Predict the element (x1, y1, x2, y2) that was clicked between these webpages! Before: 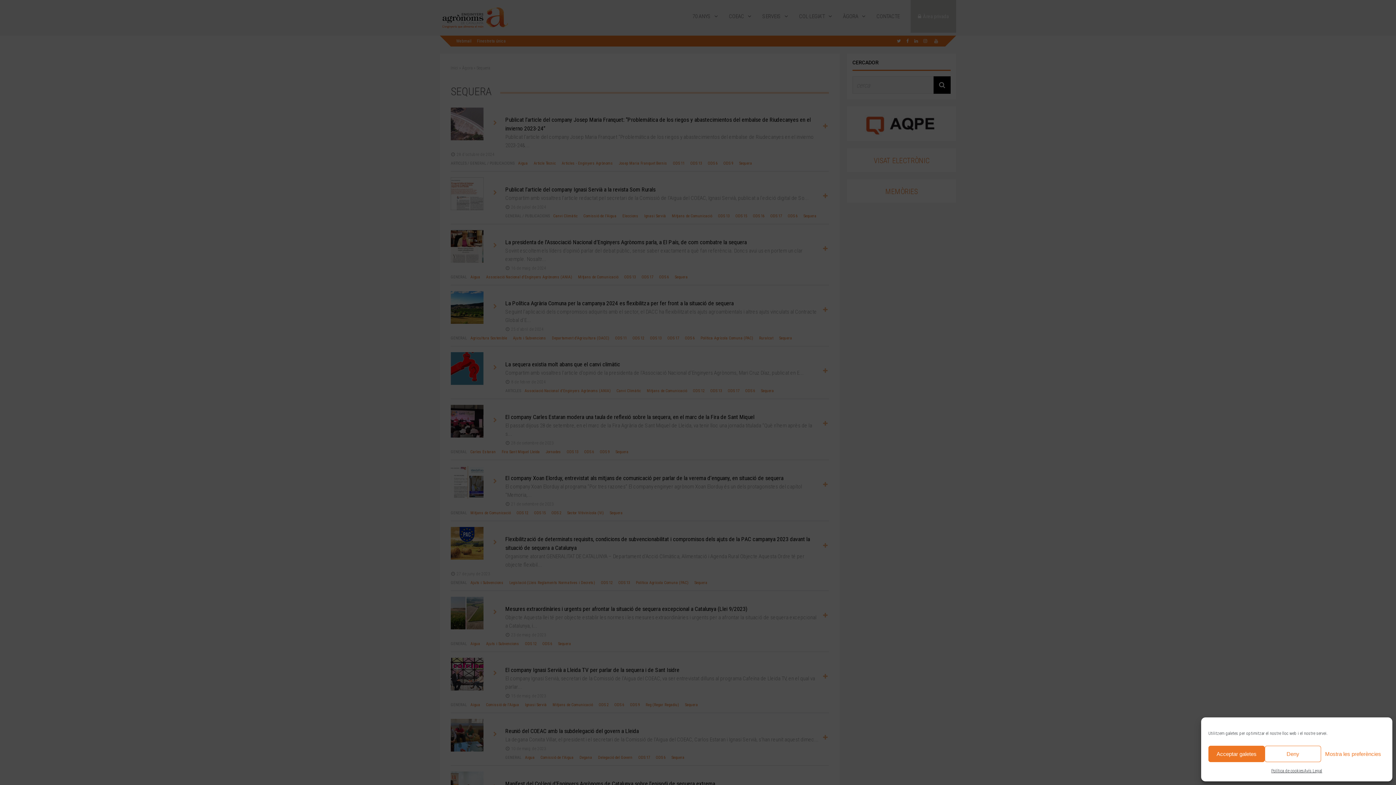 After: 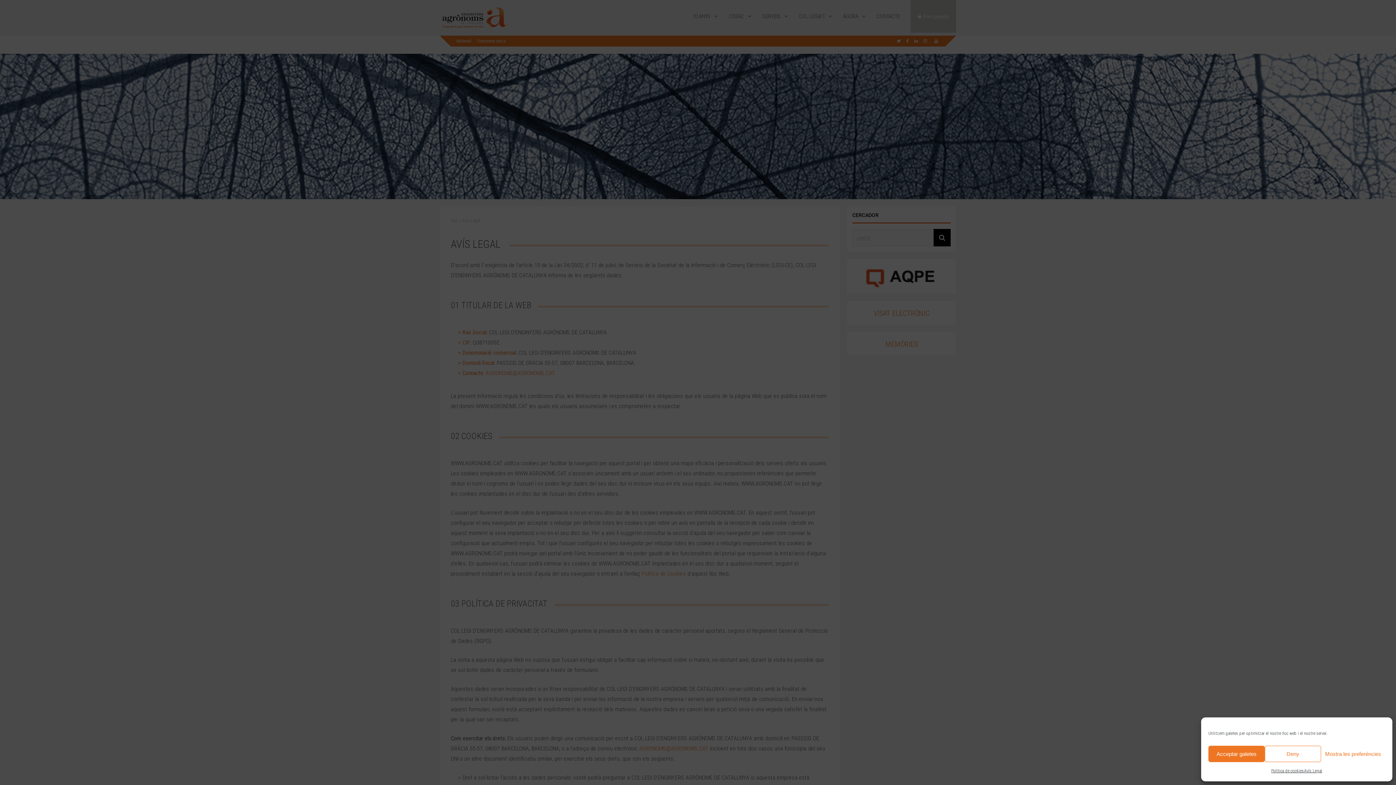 Action: label: Avís Legal bbox: (1304, 766, 1322, 776)